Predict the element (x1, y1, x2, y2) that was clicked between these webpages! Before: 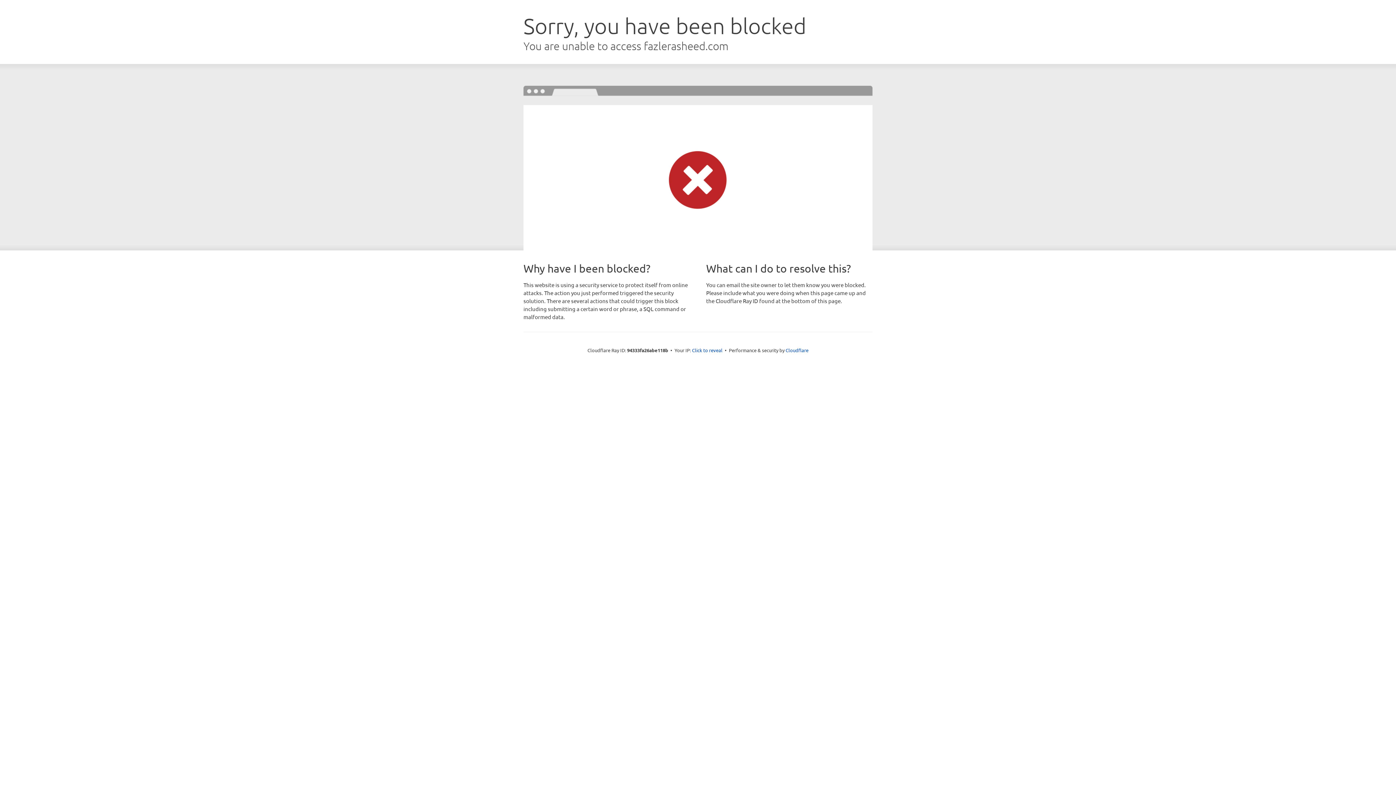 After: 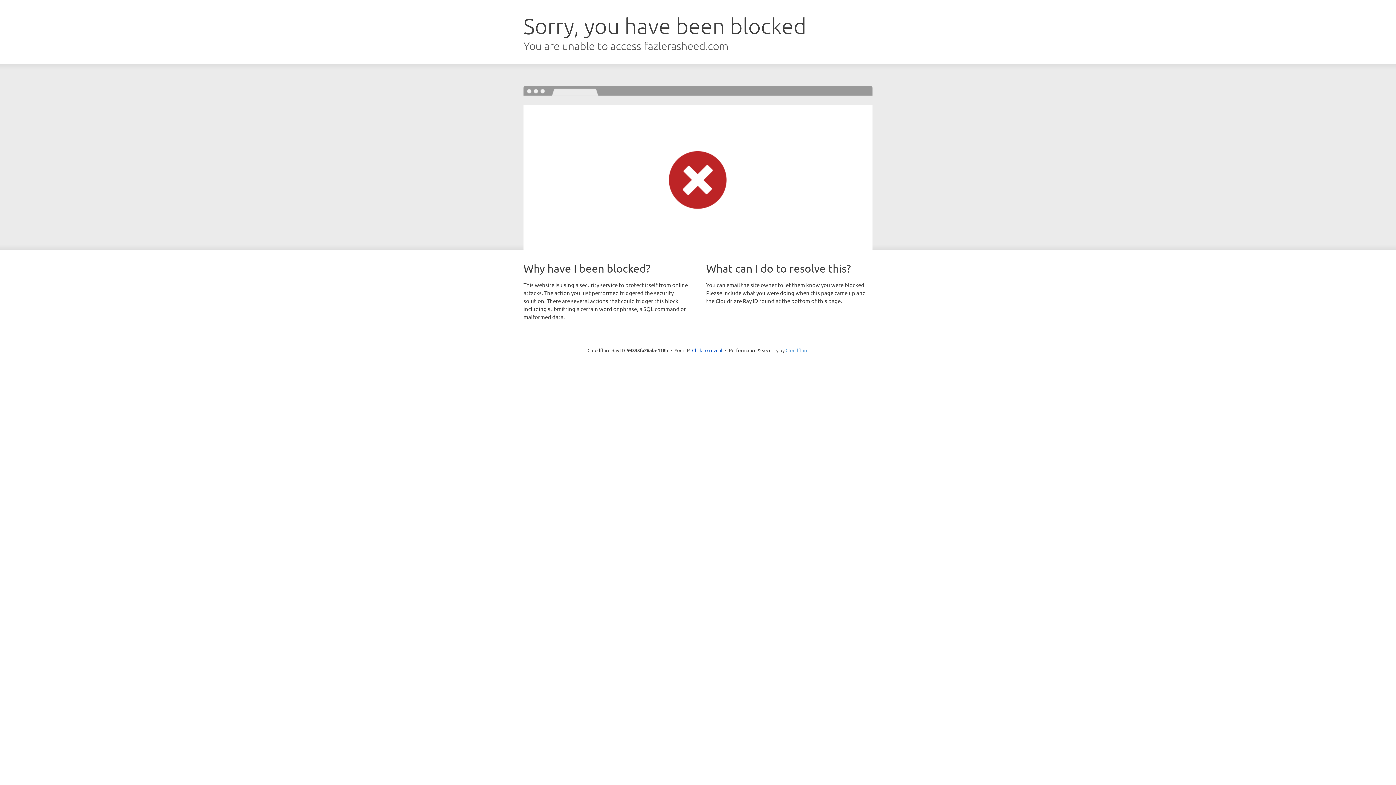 Action: label: Cloudflare bbox: (785, 347, 808, 353)